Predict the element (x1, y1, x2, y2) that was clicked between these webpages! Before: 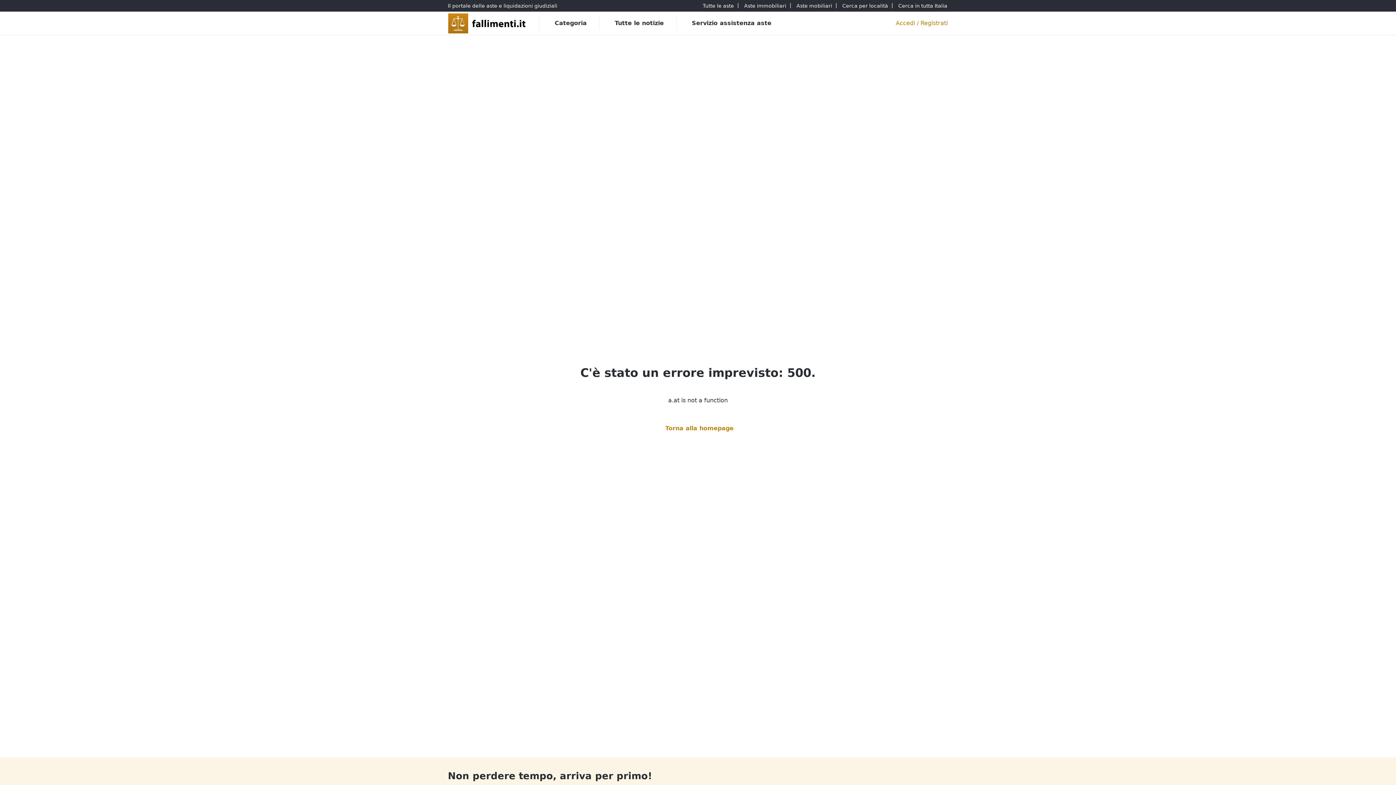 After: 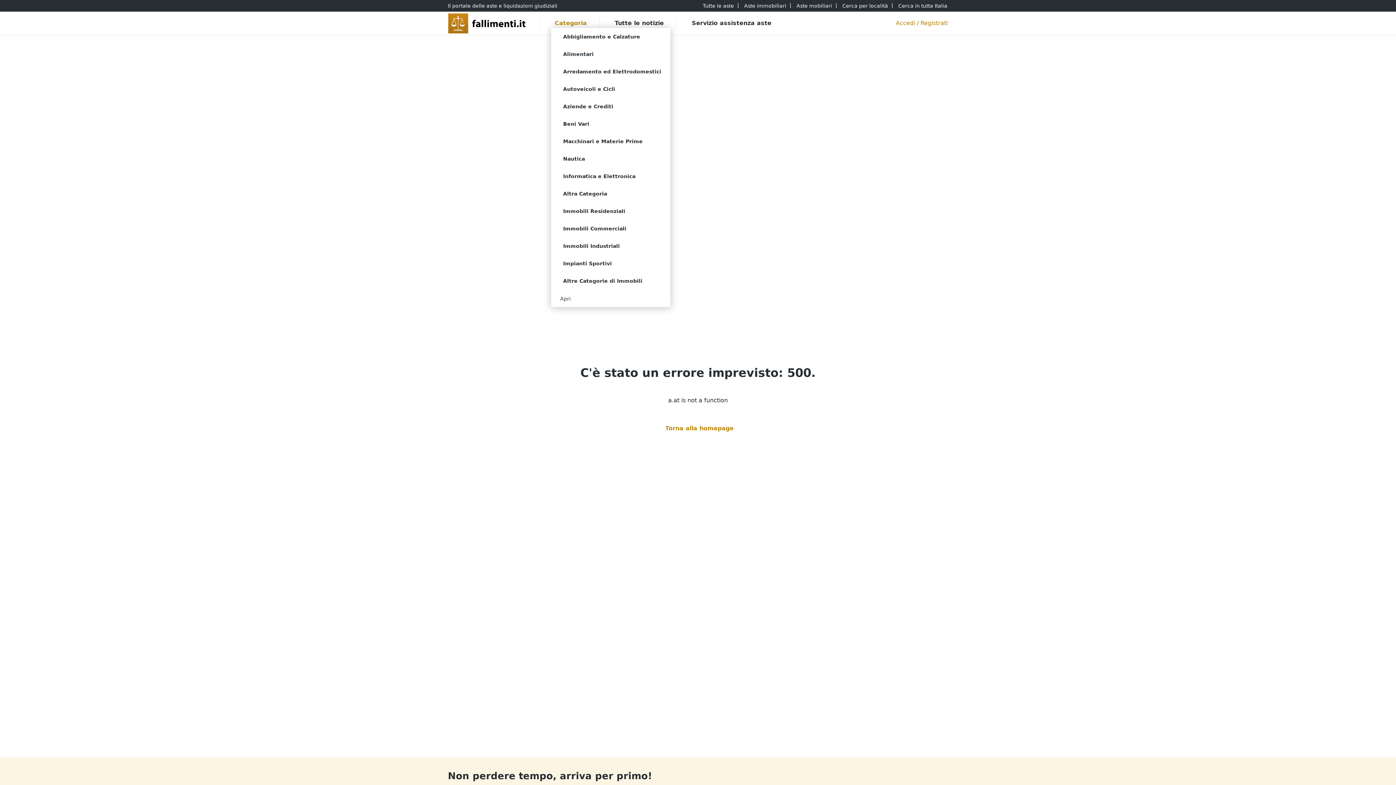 Action: bbox: (551, 18, 587, 28) label: Categoria